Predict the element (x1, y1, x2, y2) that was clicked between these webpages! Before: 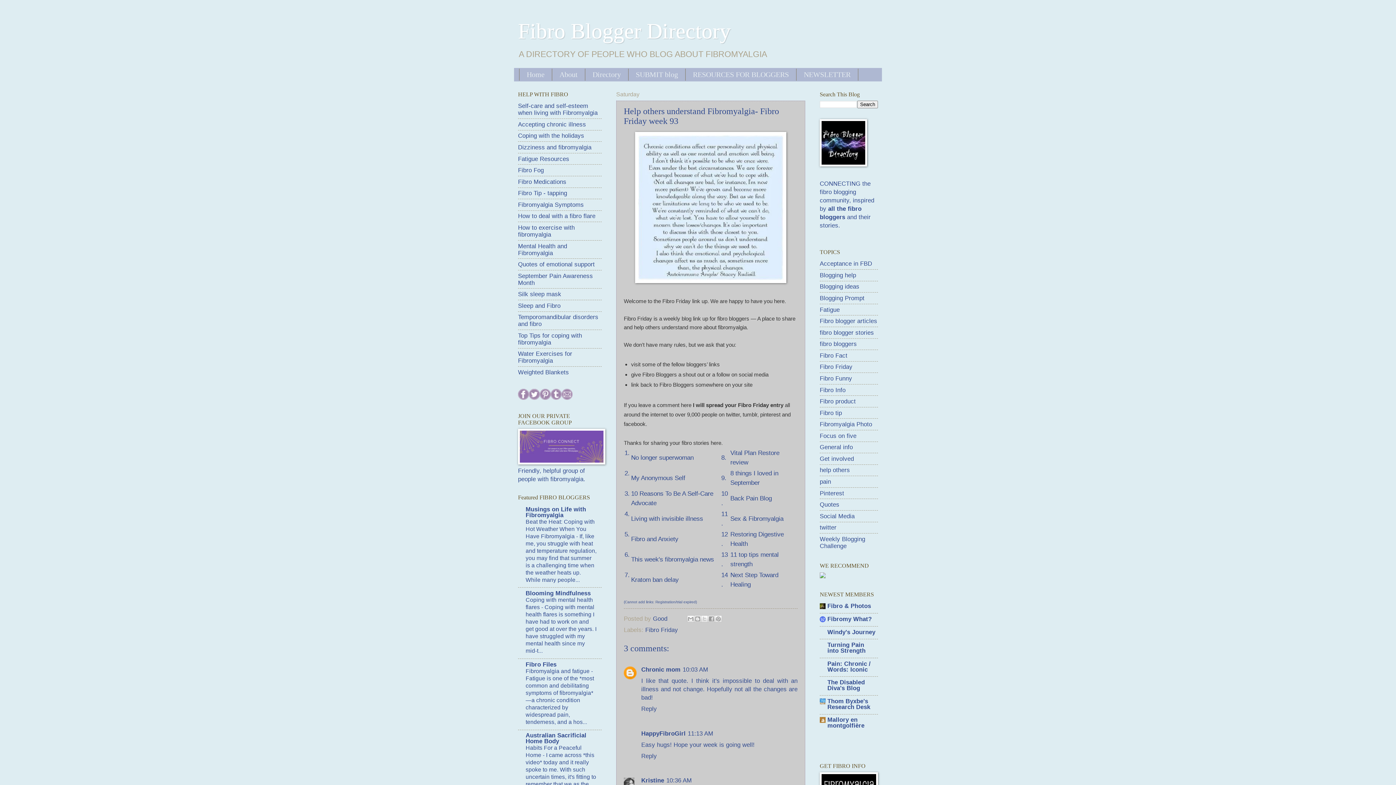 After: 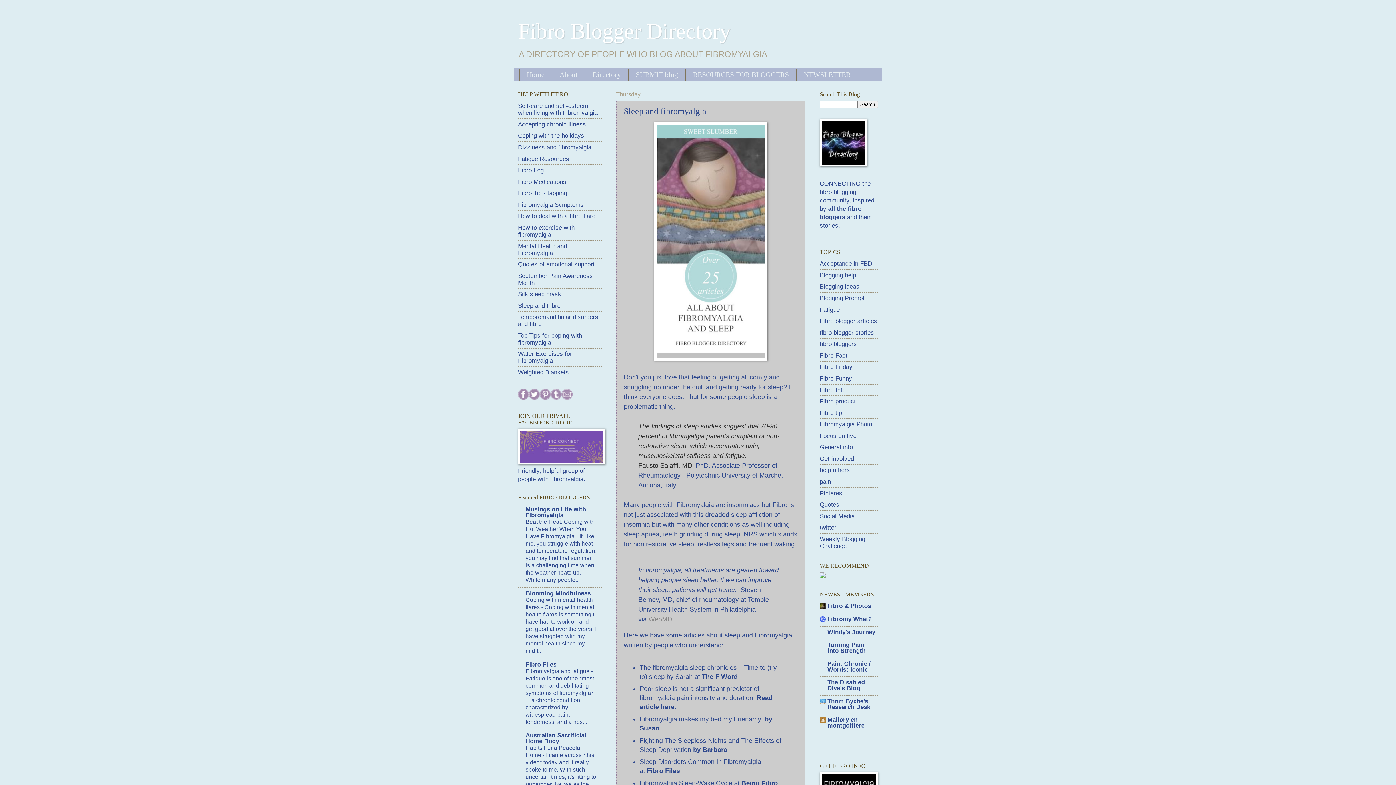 Action: bbox: (518, 302, 560, 309) label: Sleep and Fibro